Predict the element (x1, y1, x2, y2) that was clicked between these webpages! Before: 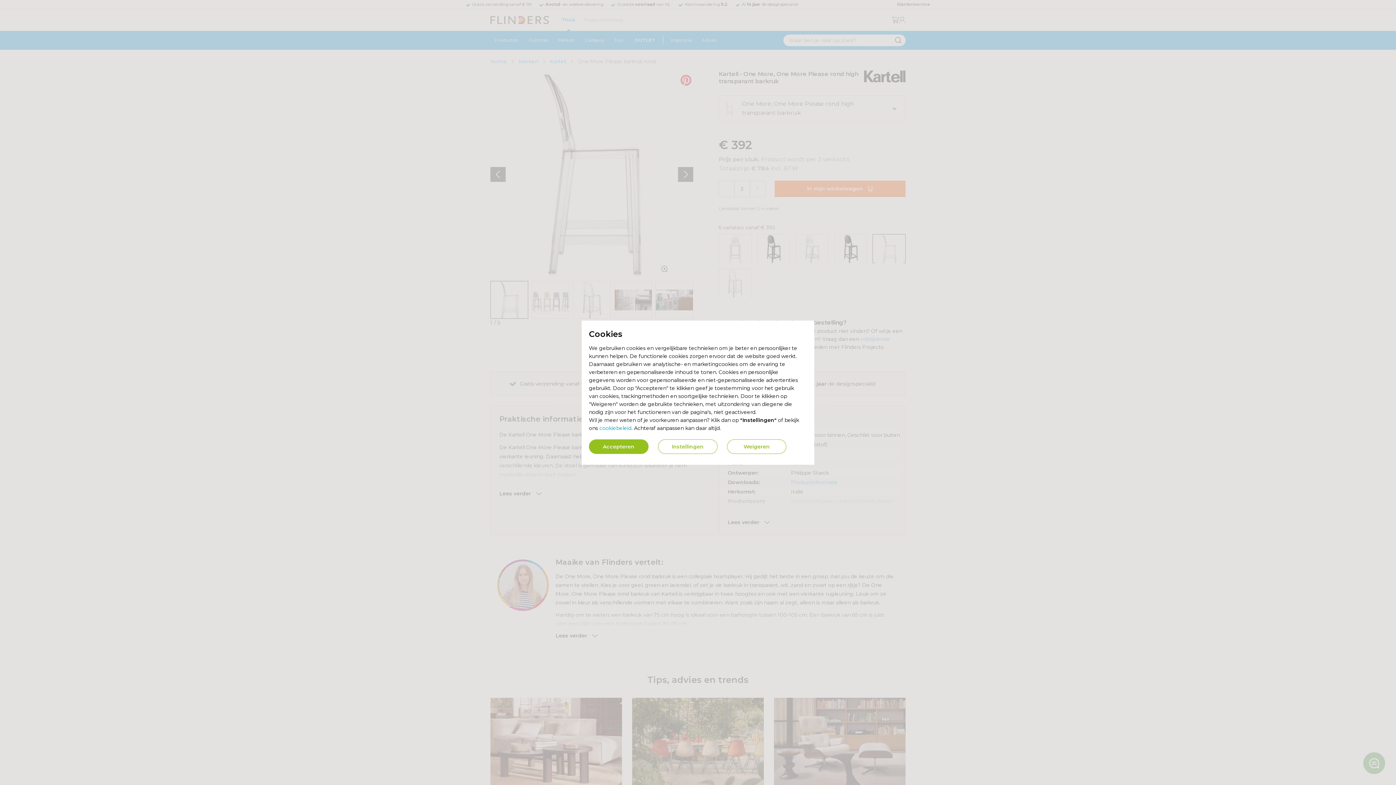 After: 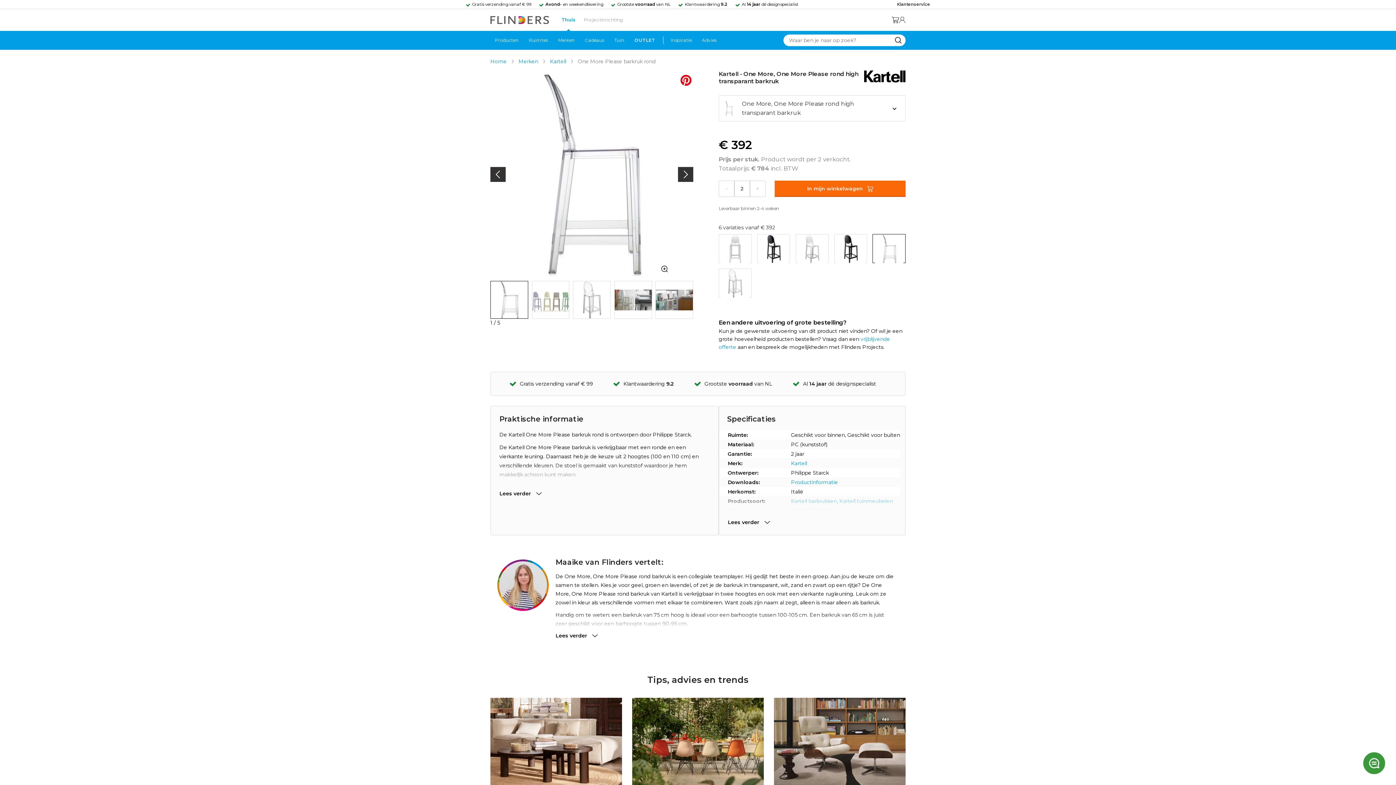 Action: bbox: (727, 439, 786, 454) label: Weigeren